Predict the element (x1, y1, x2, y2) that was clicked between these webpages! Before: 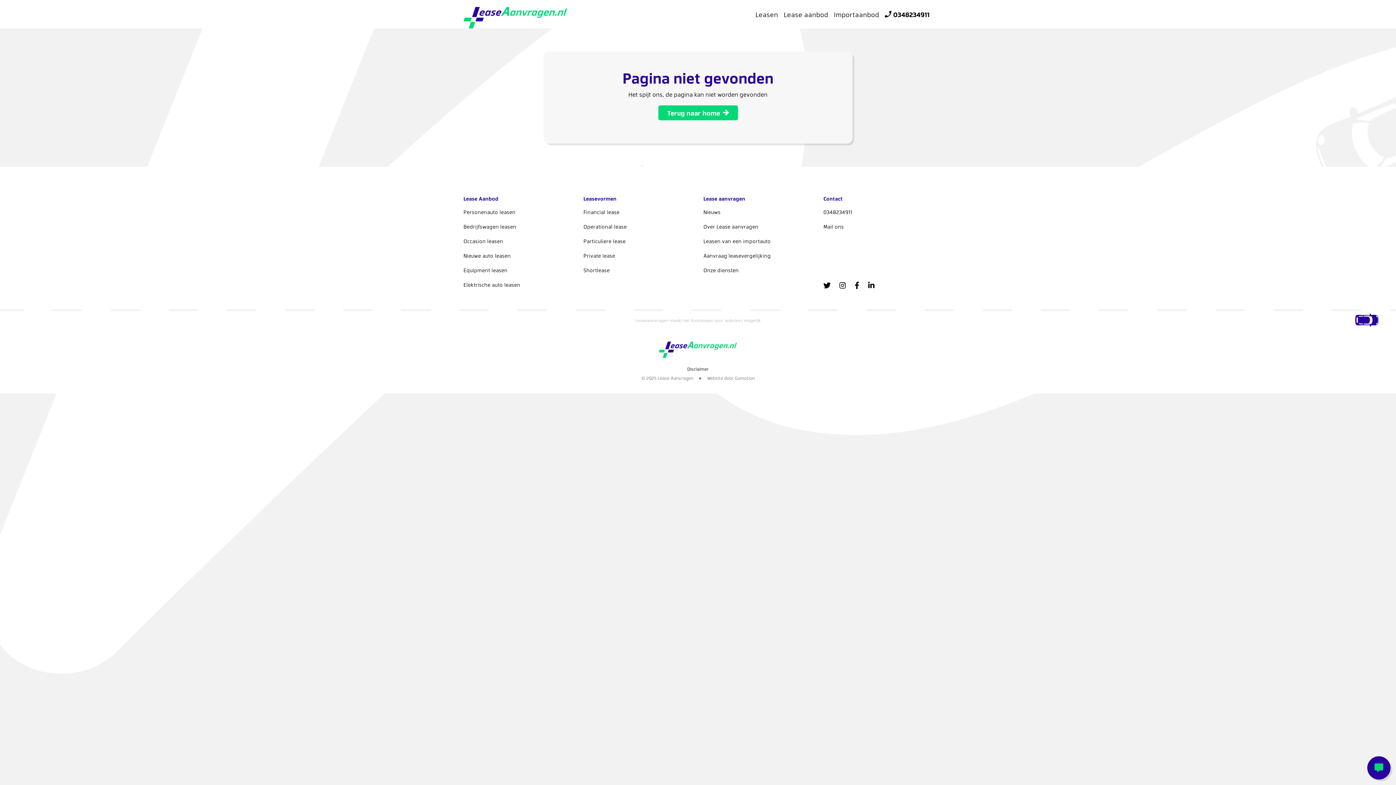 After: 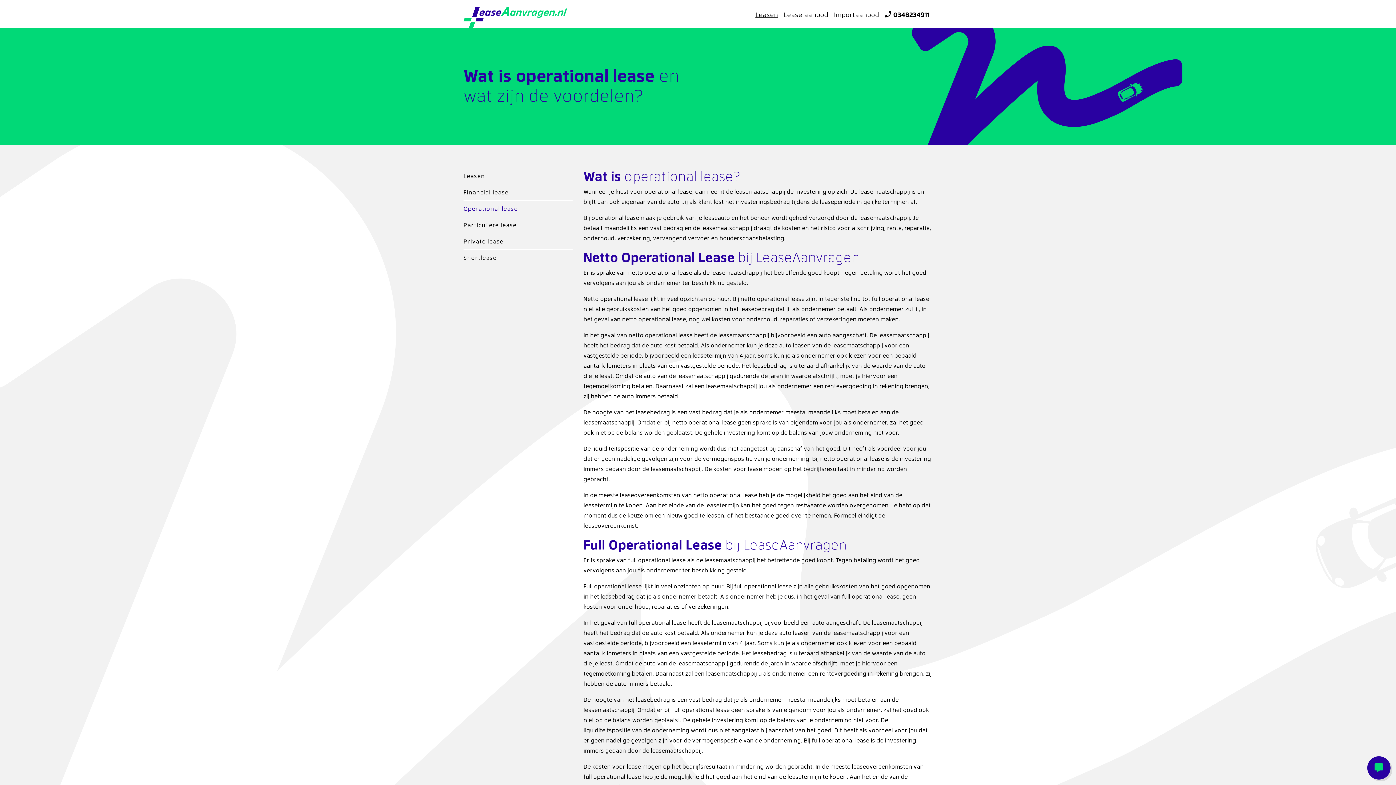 Action: bbox: (583, 219, 692, 233) label: Operational lease